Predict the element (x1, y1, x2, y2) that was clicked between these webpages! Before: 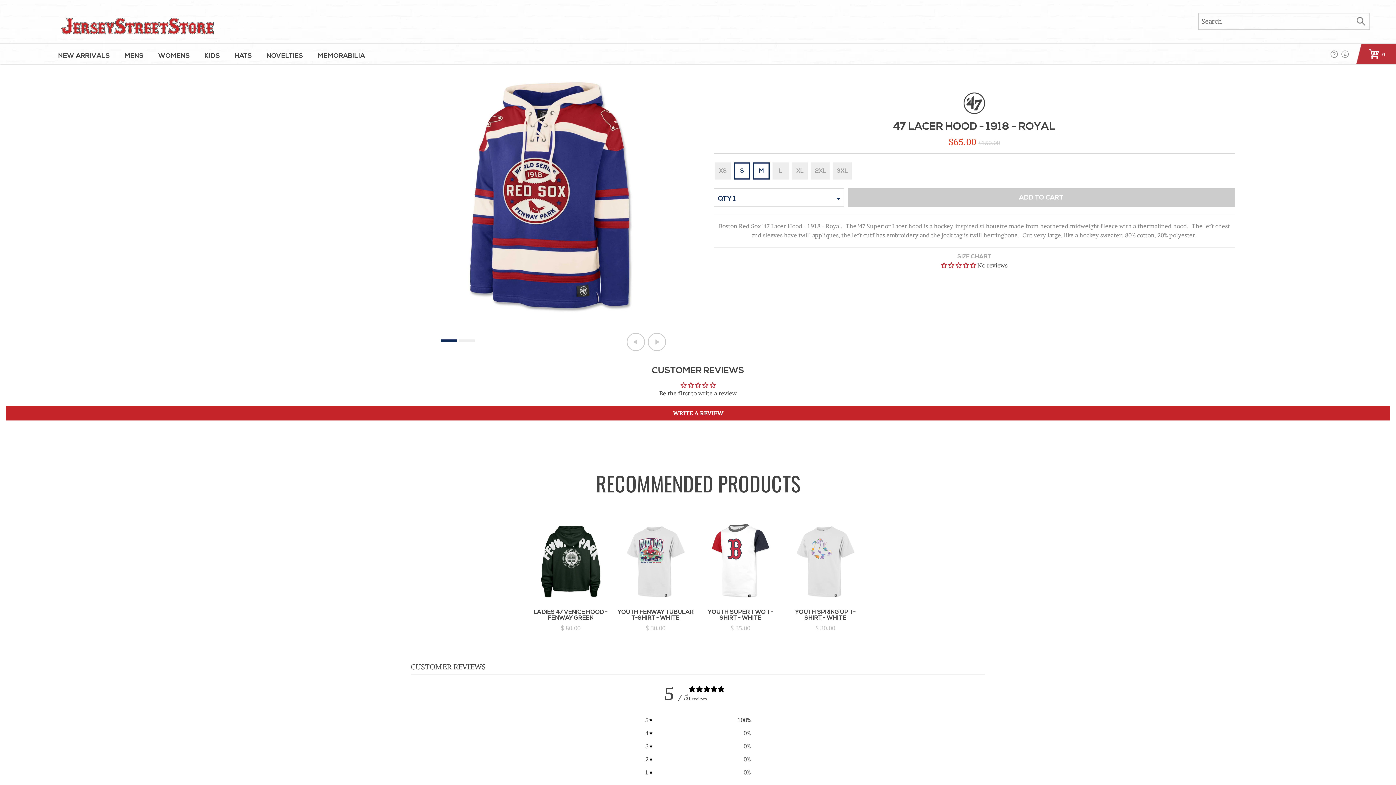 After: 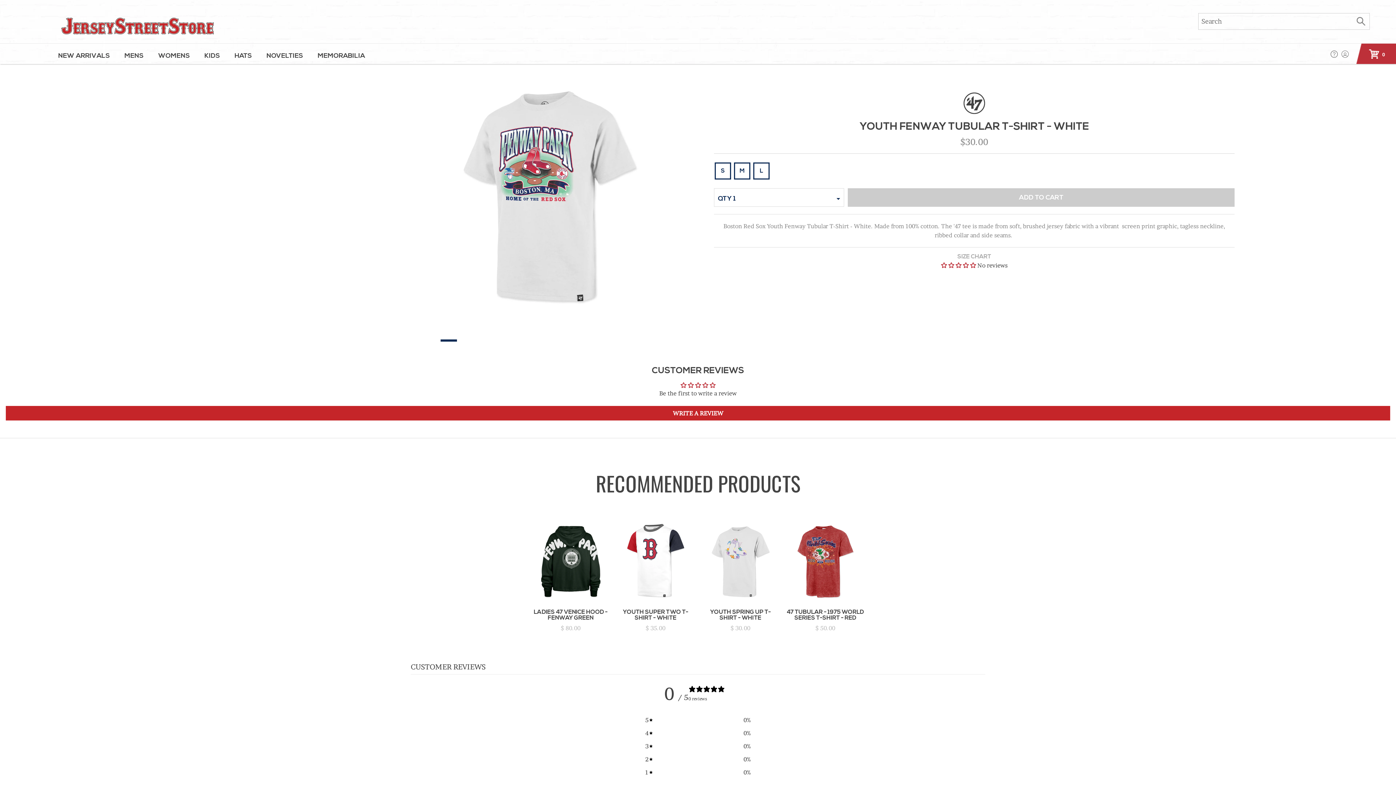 Action: bbox: (616, 522, 694, 600)